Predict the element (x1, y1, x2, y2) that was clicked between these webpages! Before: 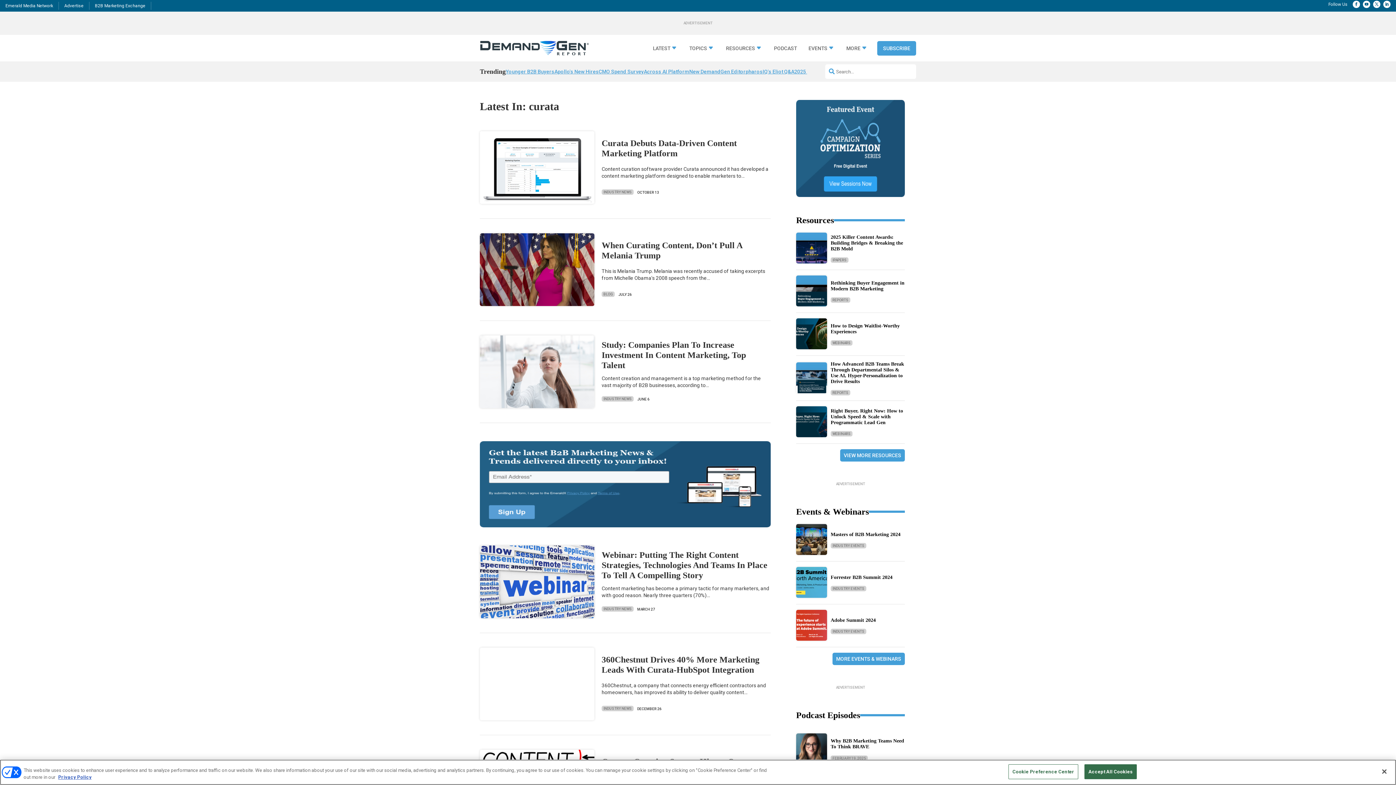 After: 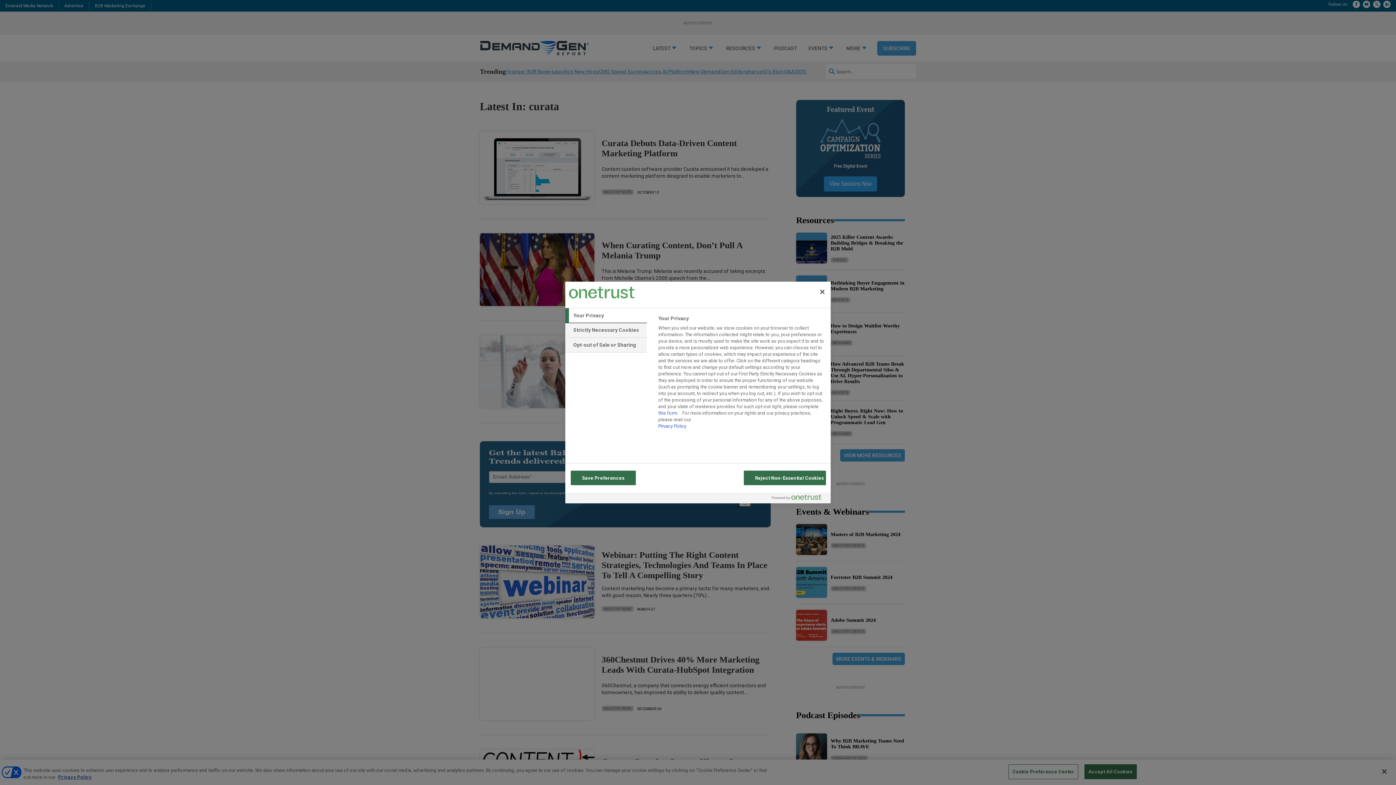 Action: label: Cookie Preference Center bbox: (1008, 764, 1078, 779)